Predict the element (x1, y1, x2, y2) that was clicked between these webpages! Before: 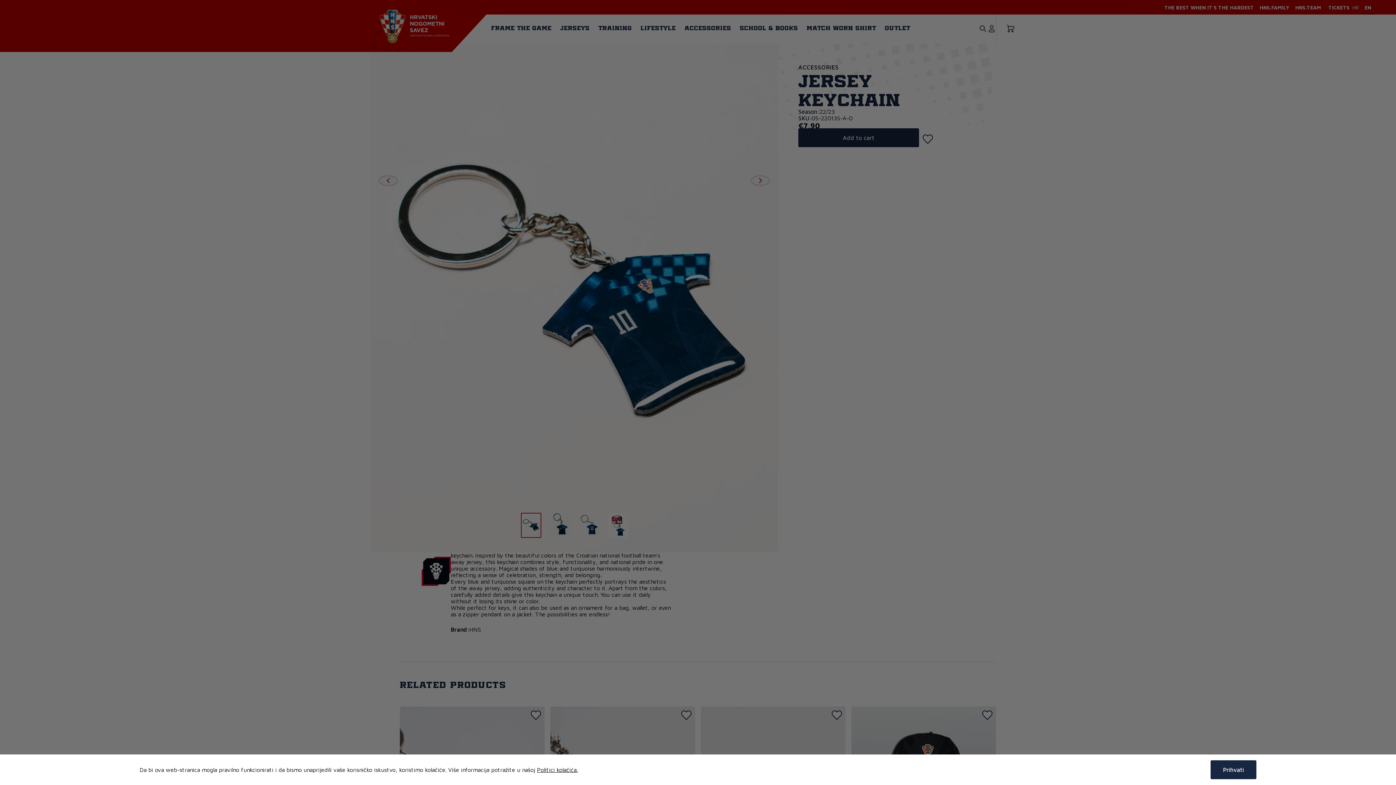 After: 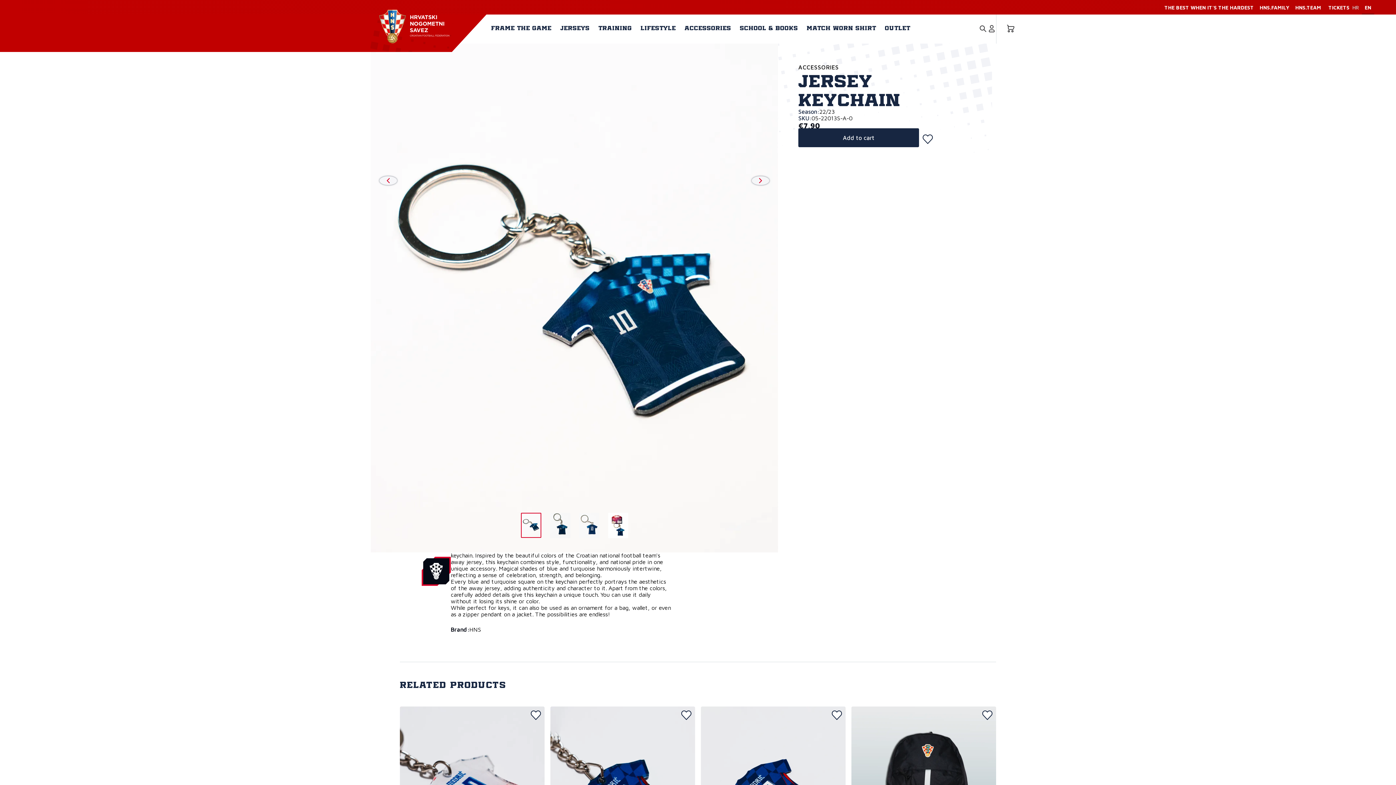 Action: bbox: (1210, 760, 1256, 779) label: Prihvati